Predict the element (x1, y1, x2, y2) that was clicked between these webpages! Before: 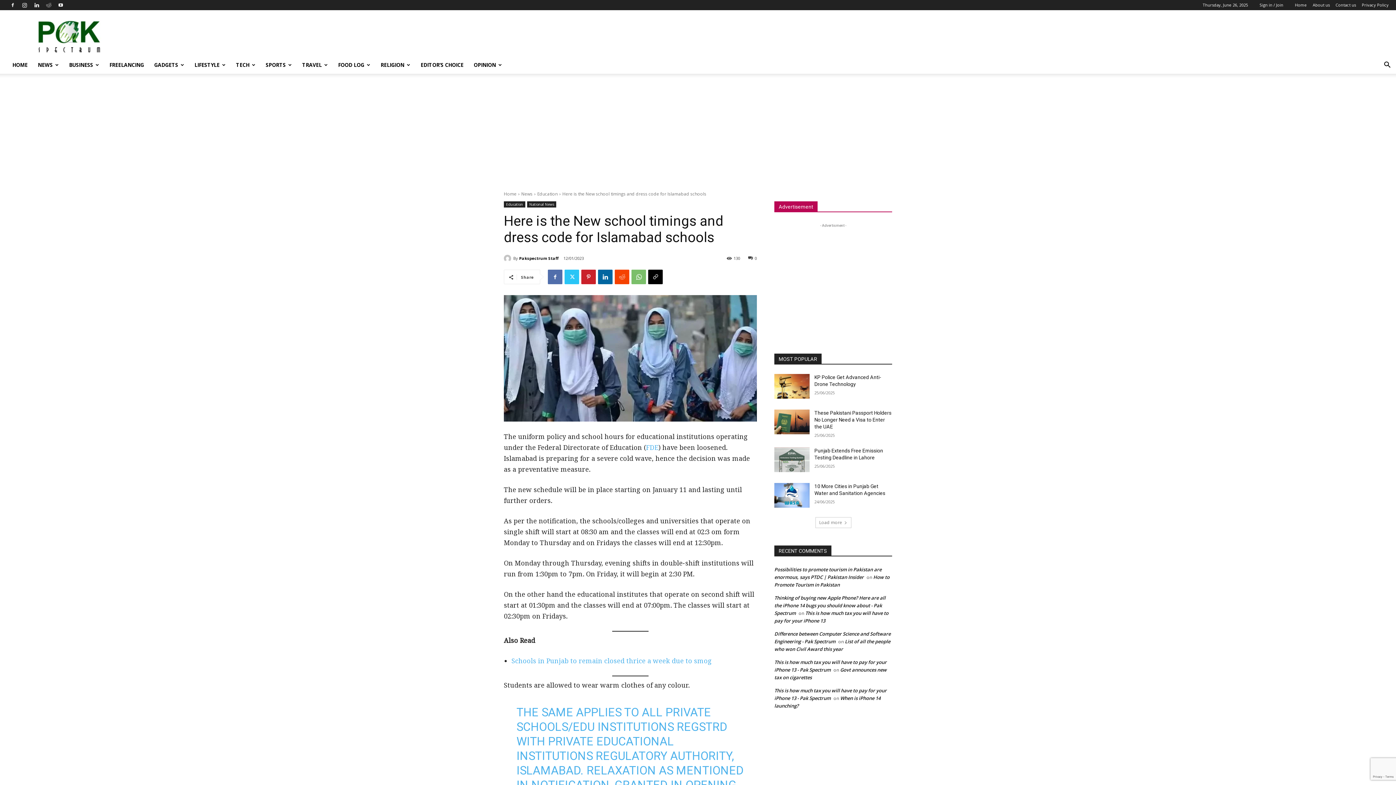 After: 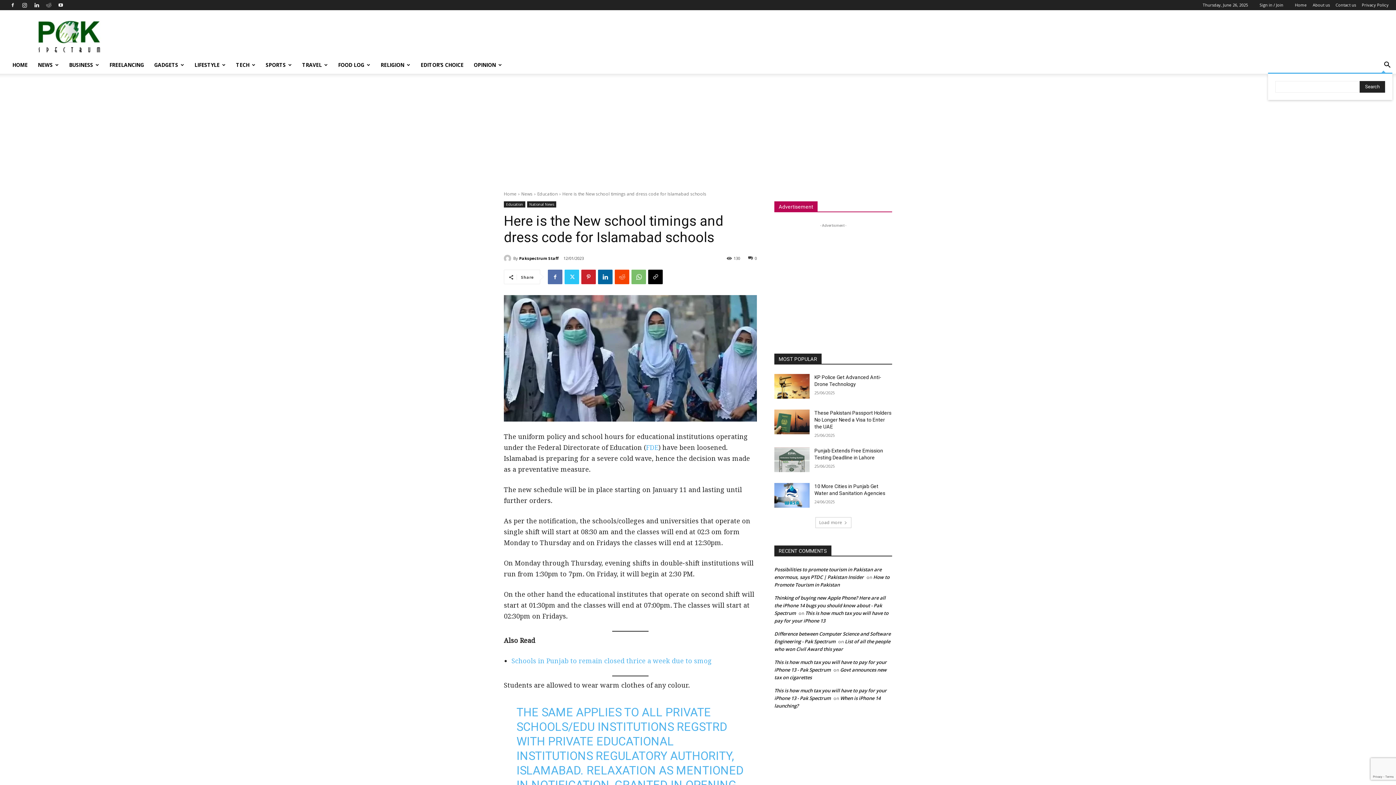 Action: bbox: (1378, 62, 1396, 69) label: Search